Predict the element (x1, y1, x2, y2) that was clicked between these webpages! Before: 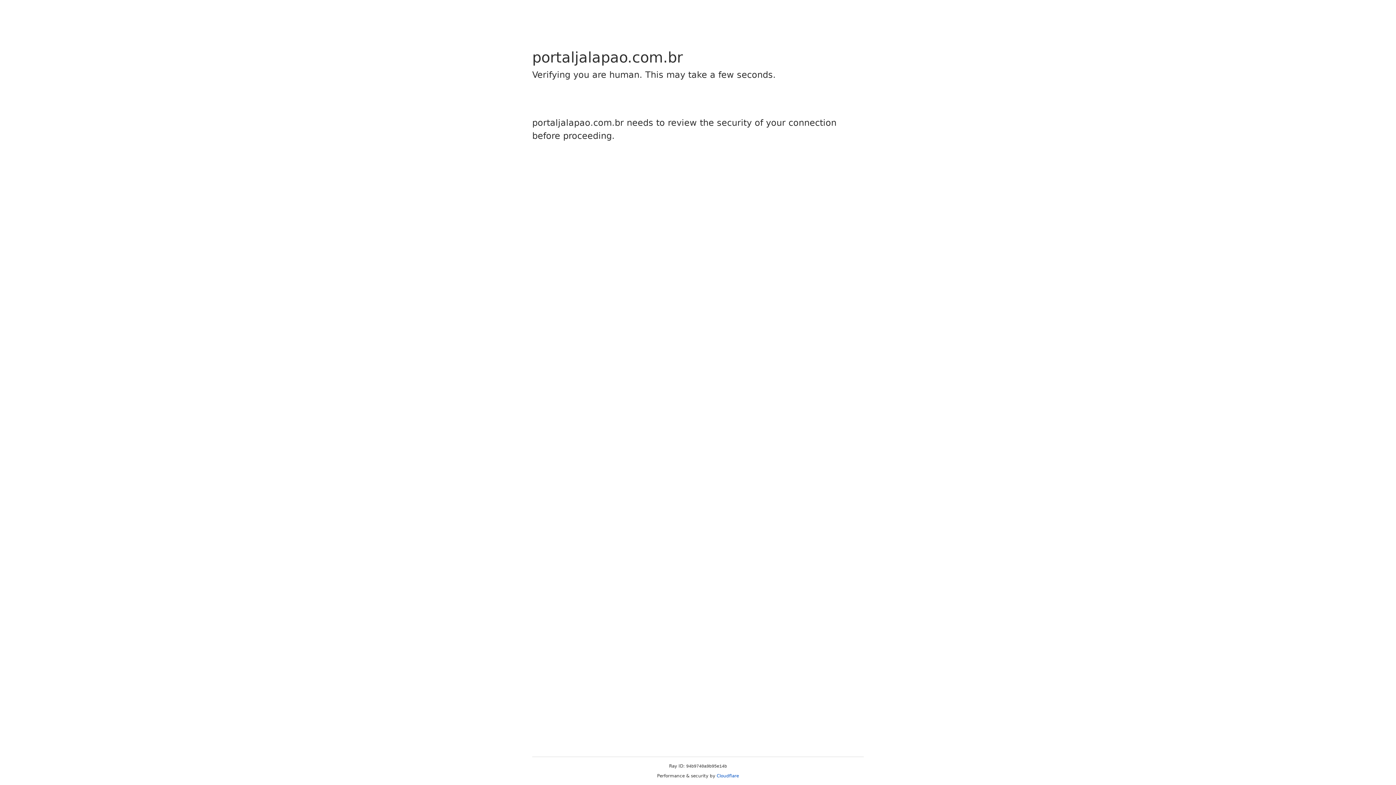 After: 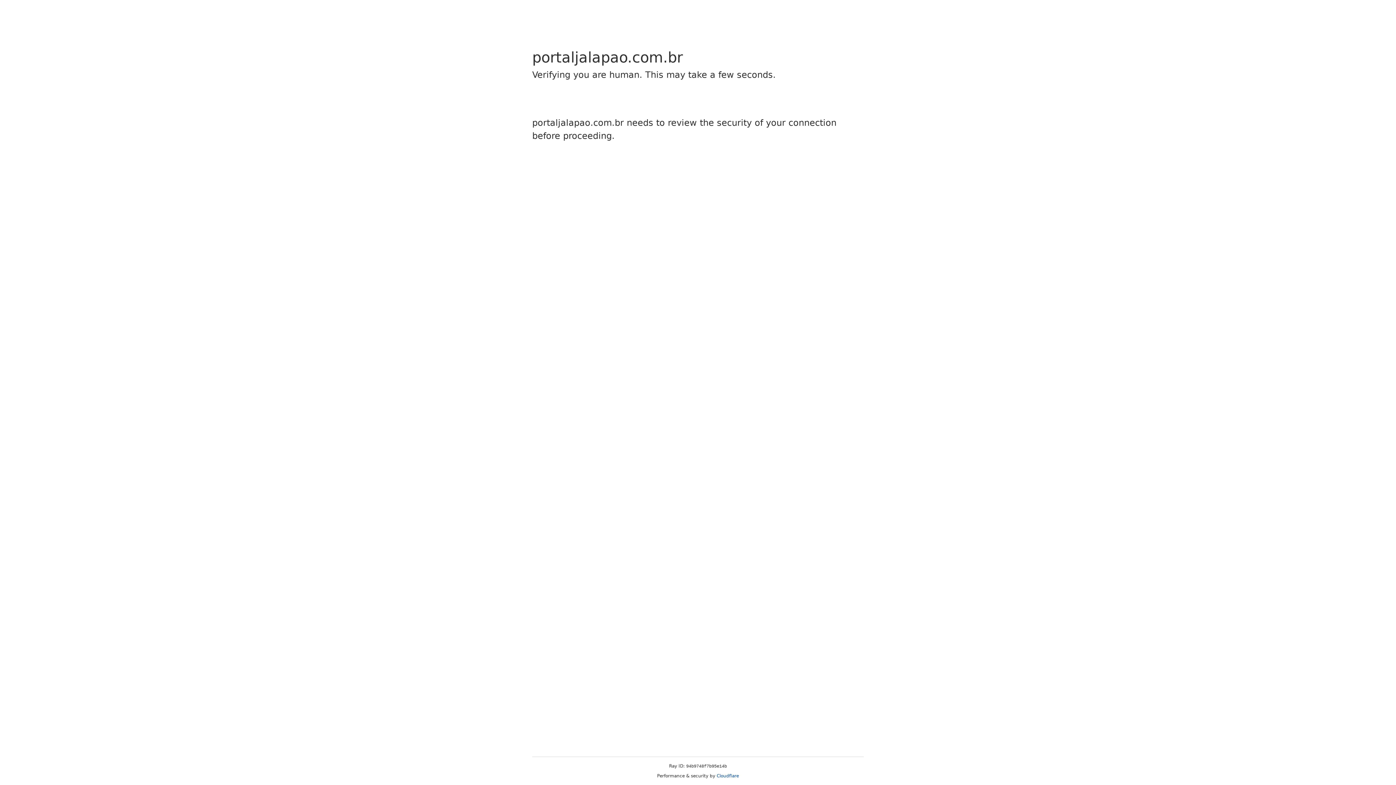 Action: bbox: (716, 773, 739, 778) label: Cloudflare